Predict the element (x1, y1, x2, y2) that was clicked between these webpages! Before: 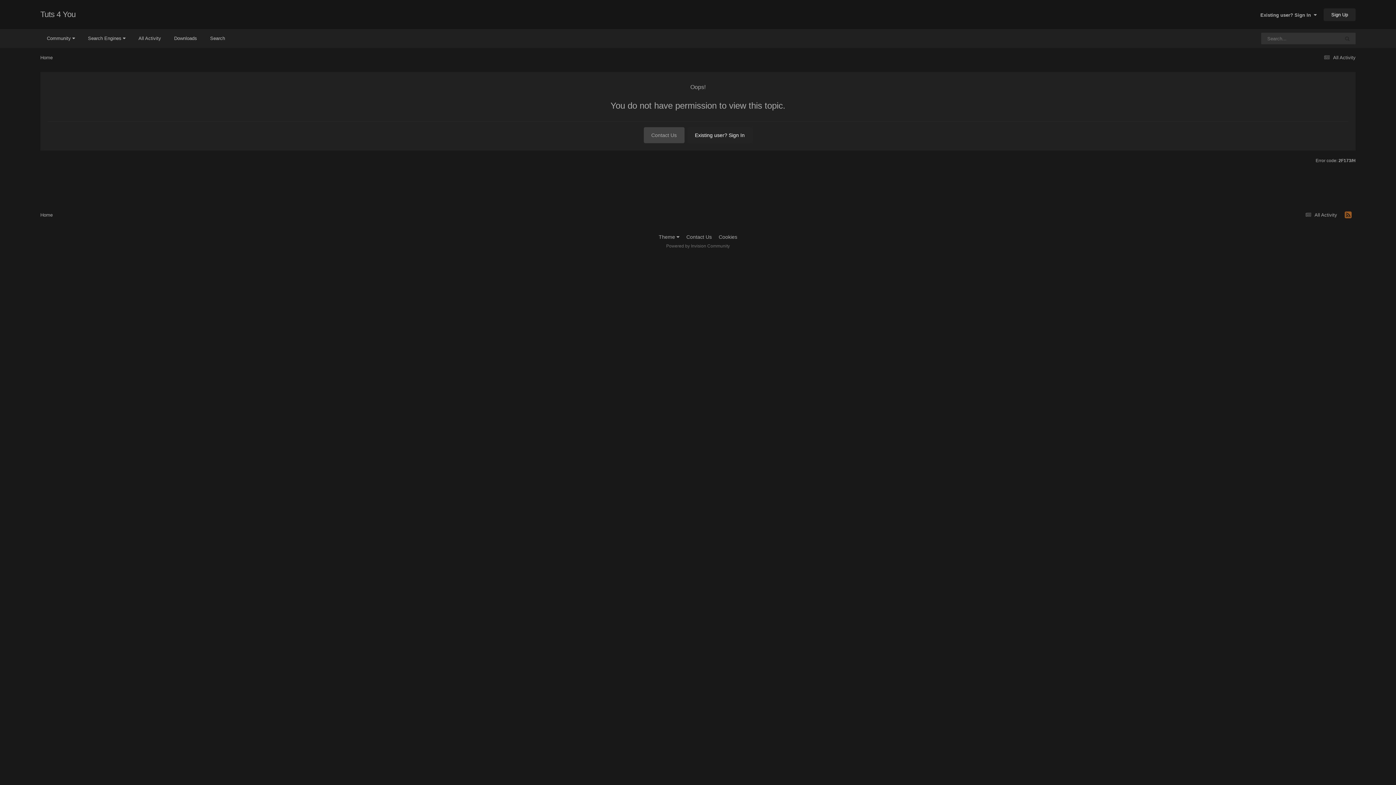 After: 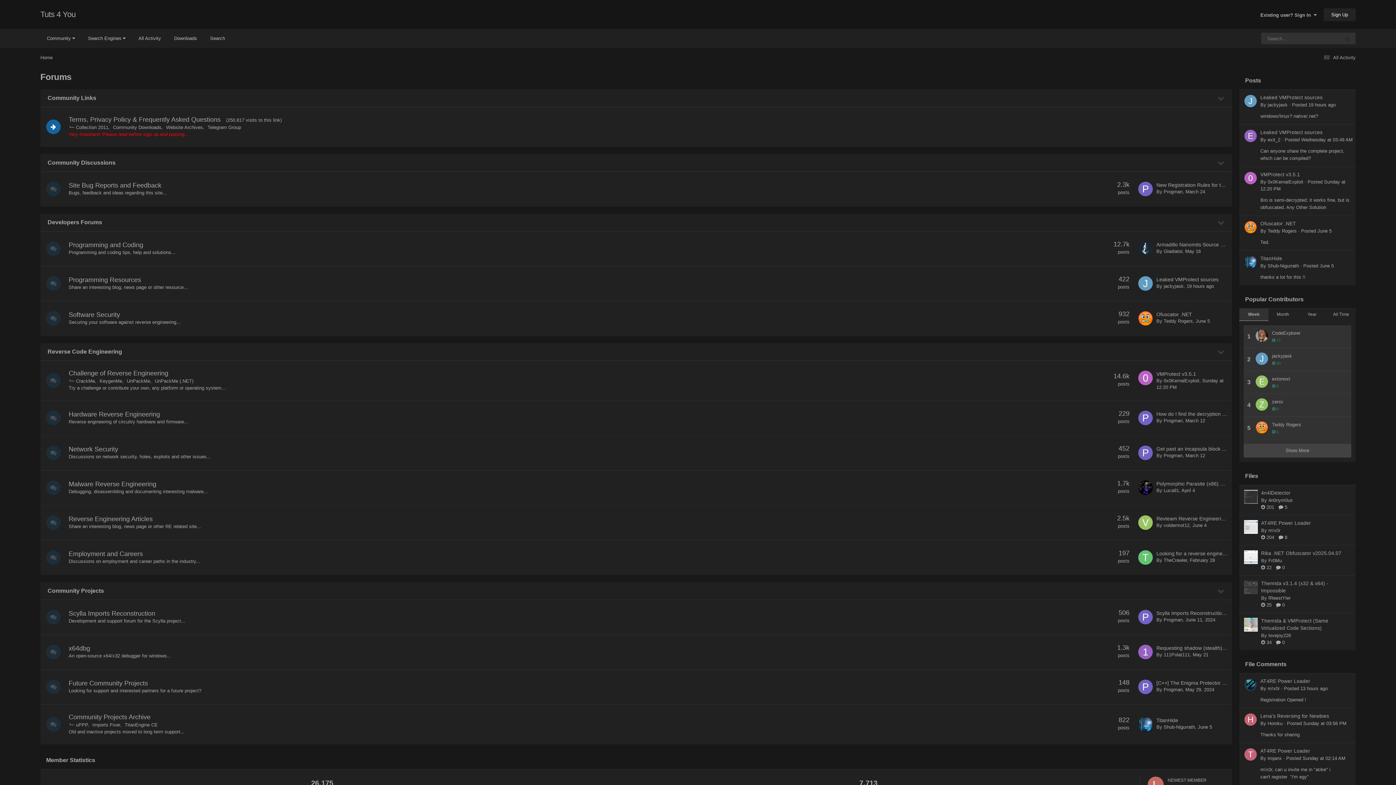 Action: bbox: (40, 212, 52, 217) label: Home